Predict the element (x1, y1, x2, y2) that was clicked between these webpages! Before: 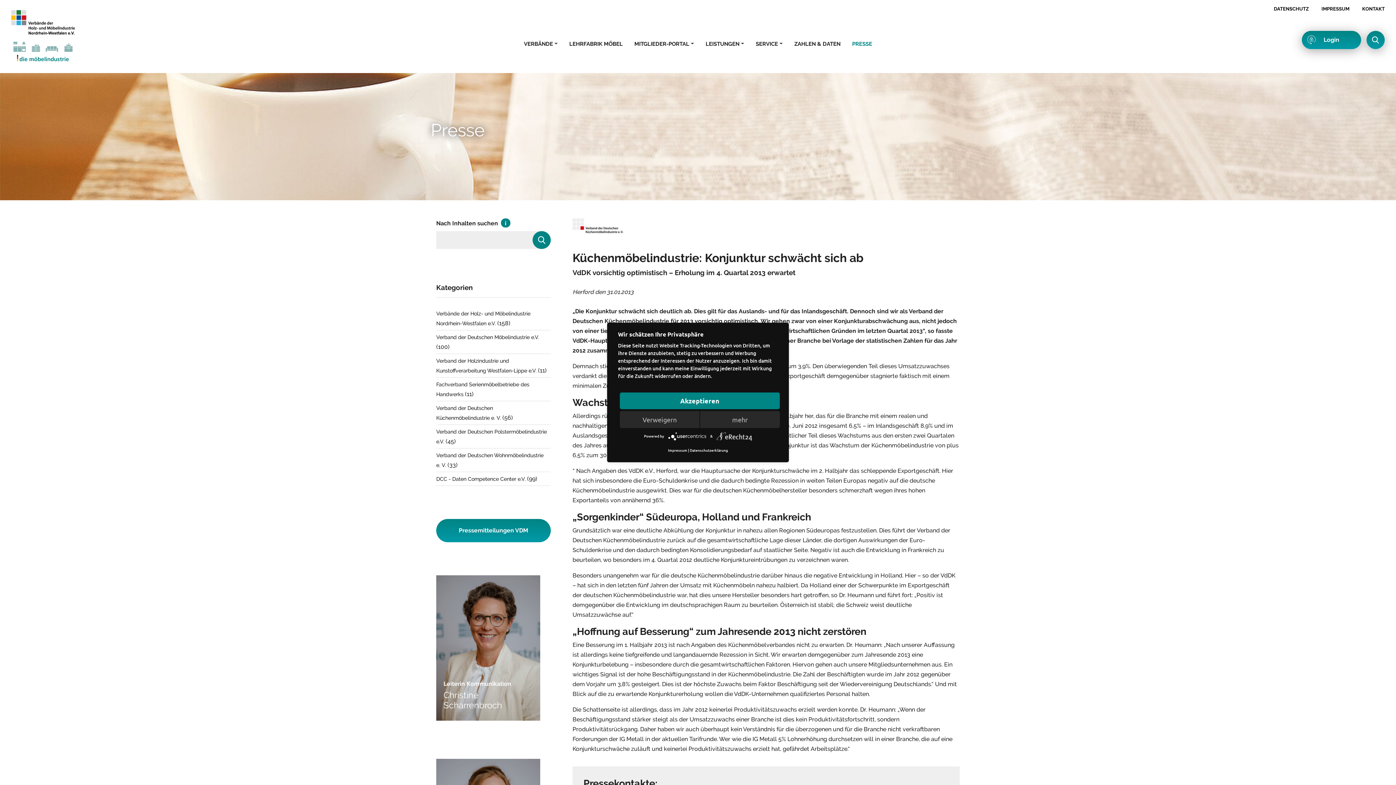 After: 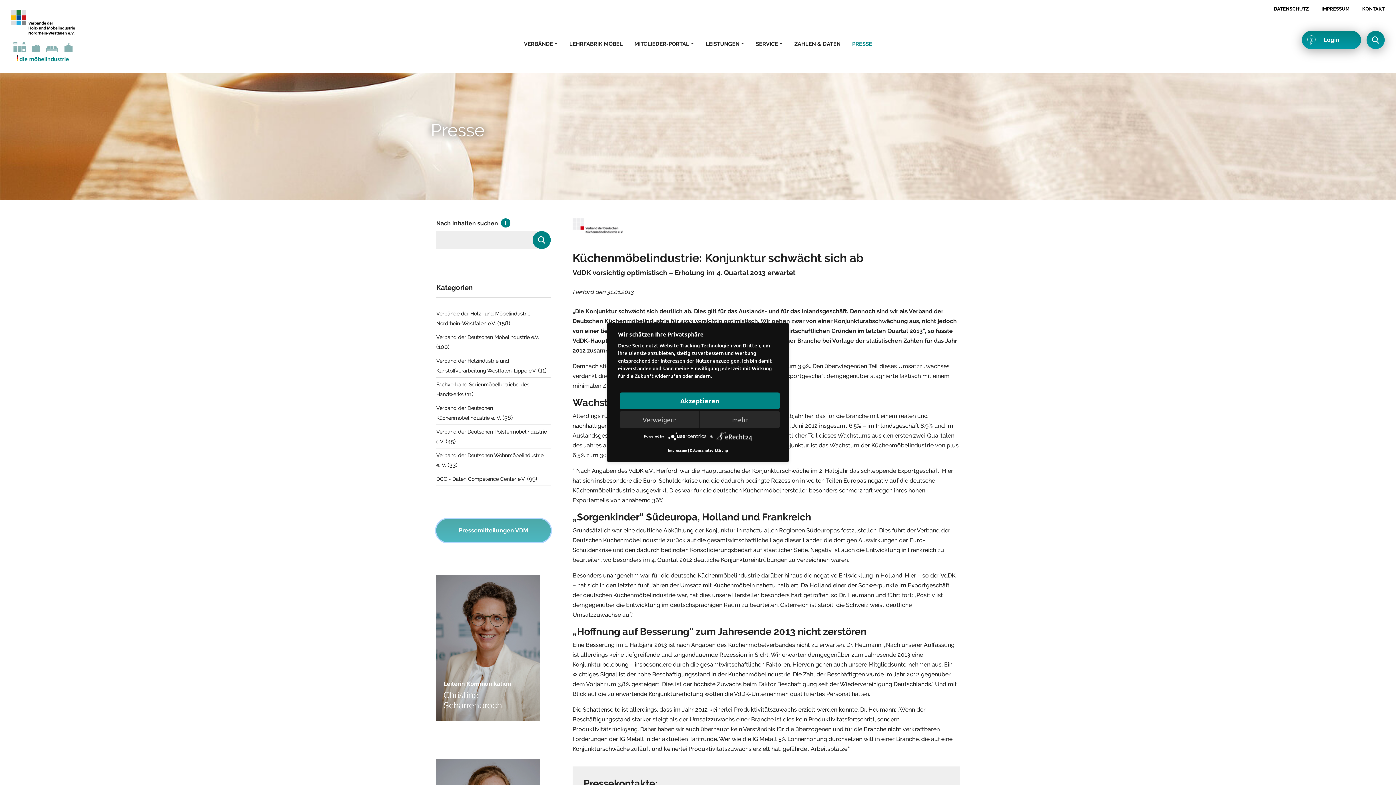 Action: label: Pressemitteilungen VDM bbox: (436, 519, 550, 542)